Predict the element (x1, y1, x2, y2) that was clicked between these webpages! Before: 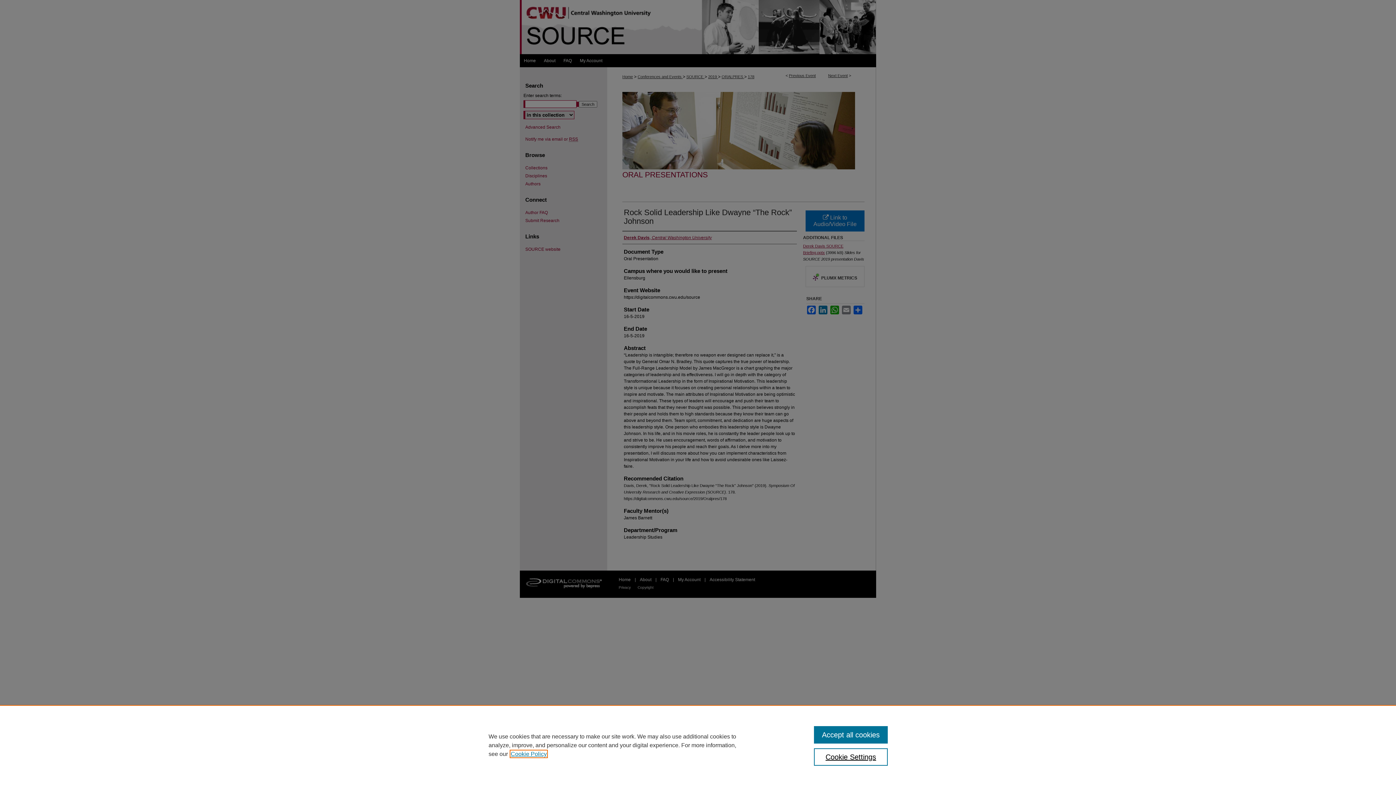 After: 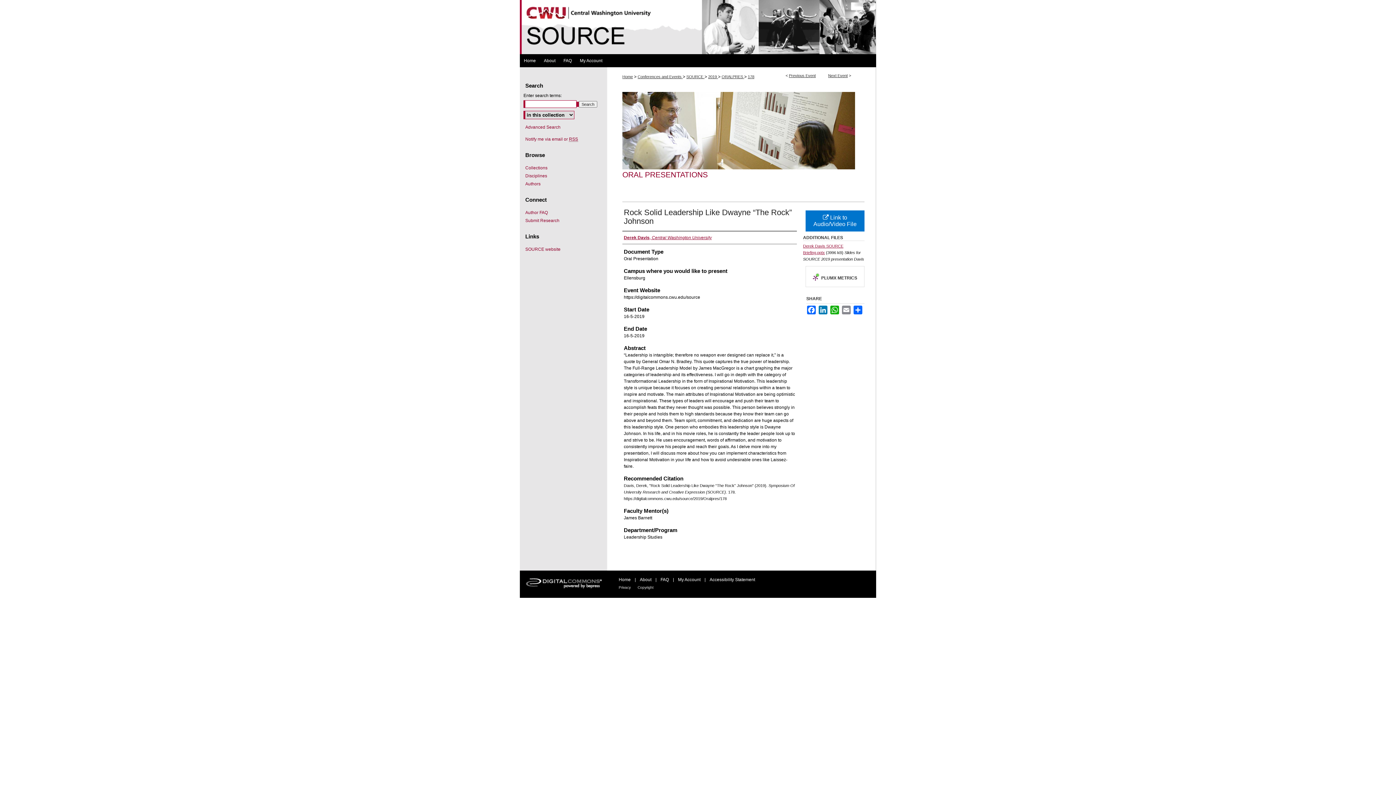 Action: bbox: (814, 726, 887, 744) label: Accept all cookies